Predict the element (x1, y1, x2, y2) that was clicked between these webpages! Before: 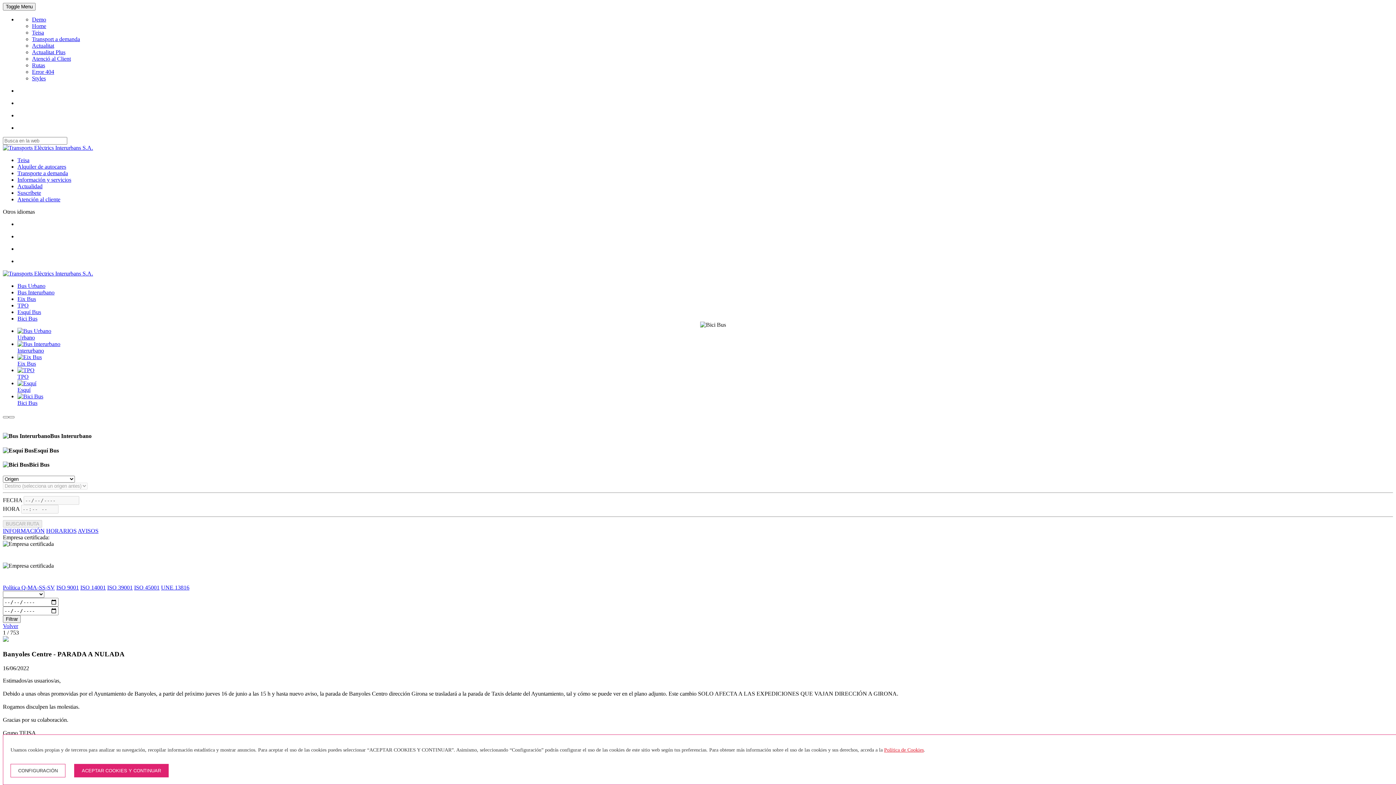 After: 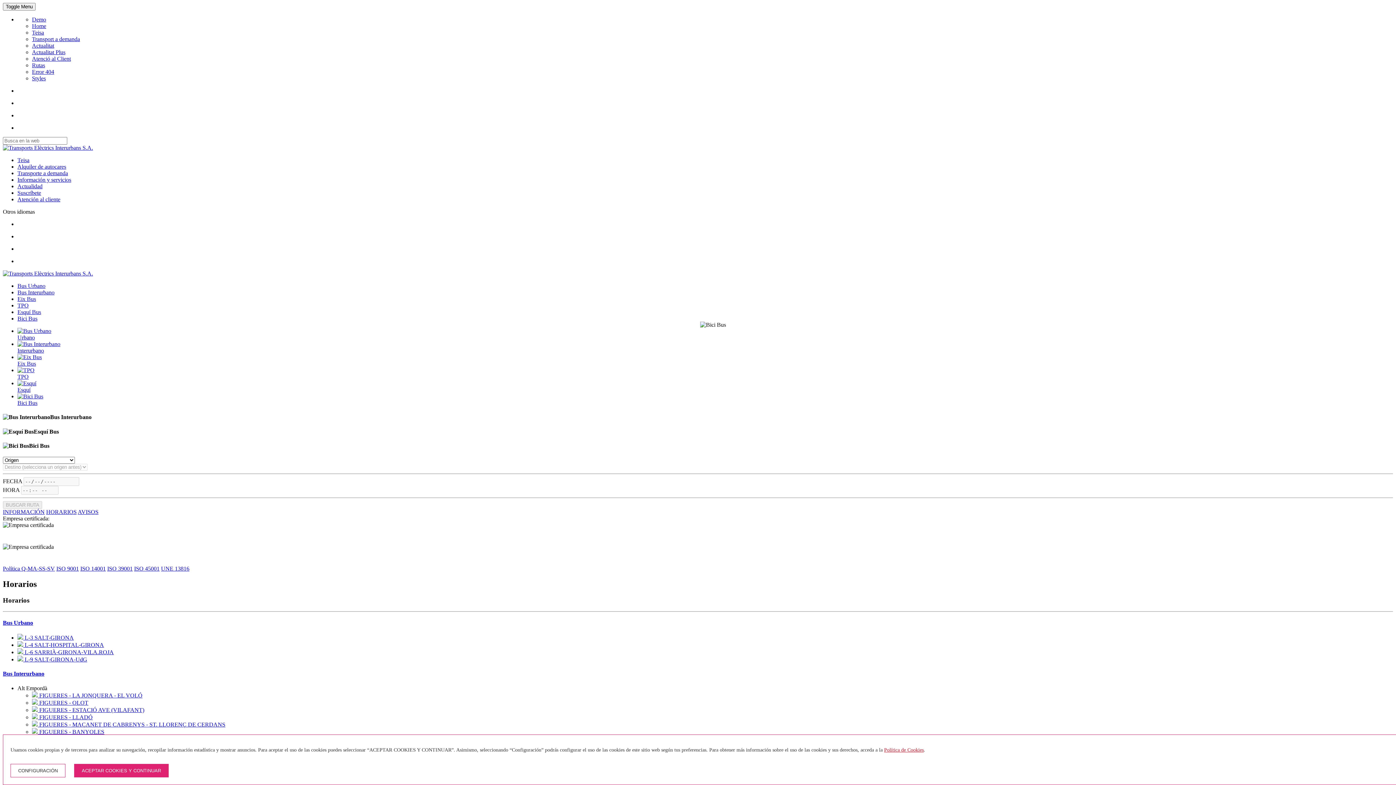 Action: label: HORARIOS bbox: (46, 528, 76, 534)